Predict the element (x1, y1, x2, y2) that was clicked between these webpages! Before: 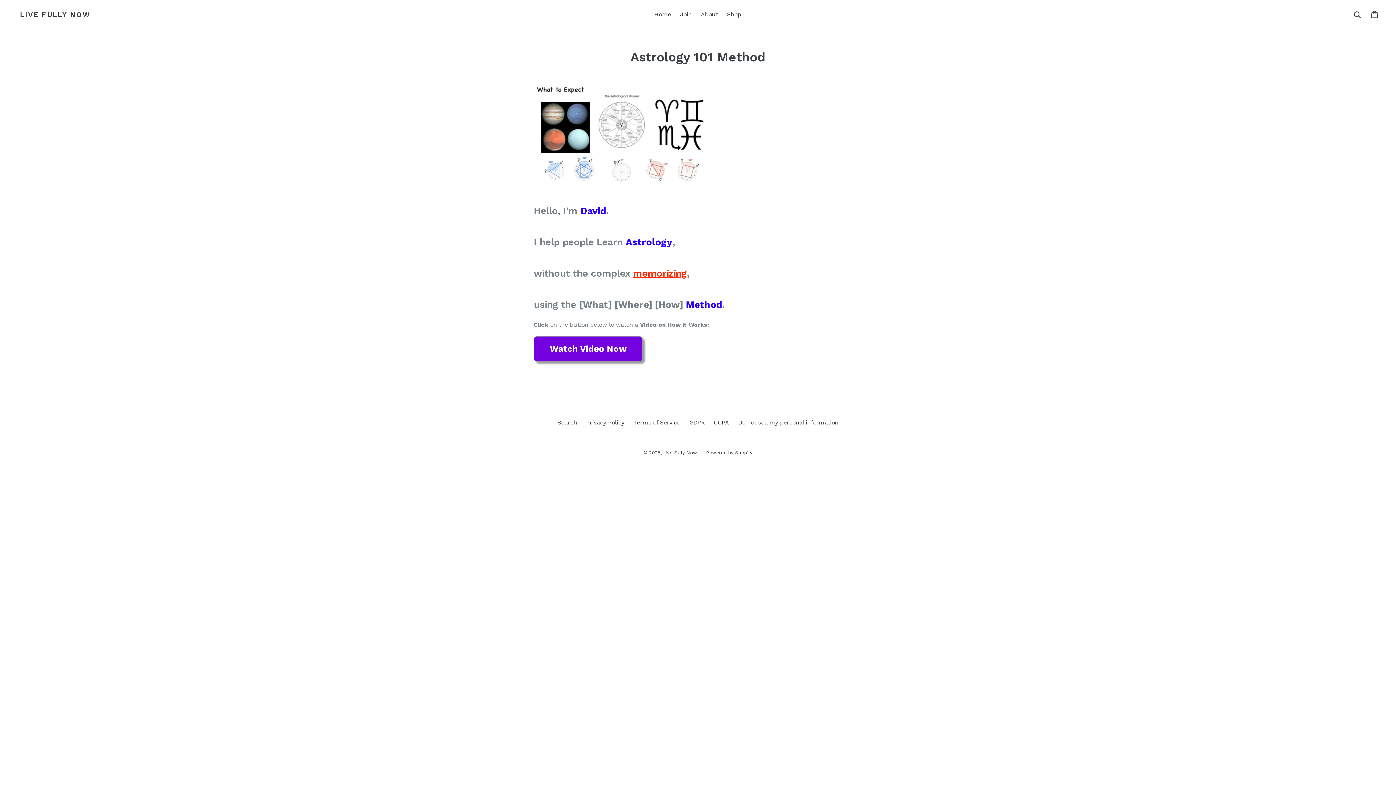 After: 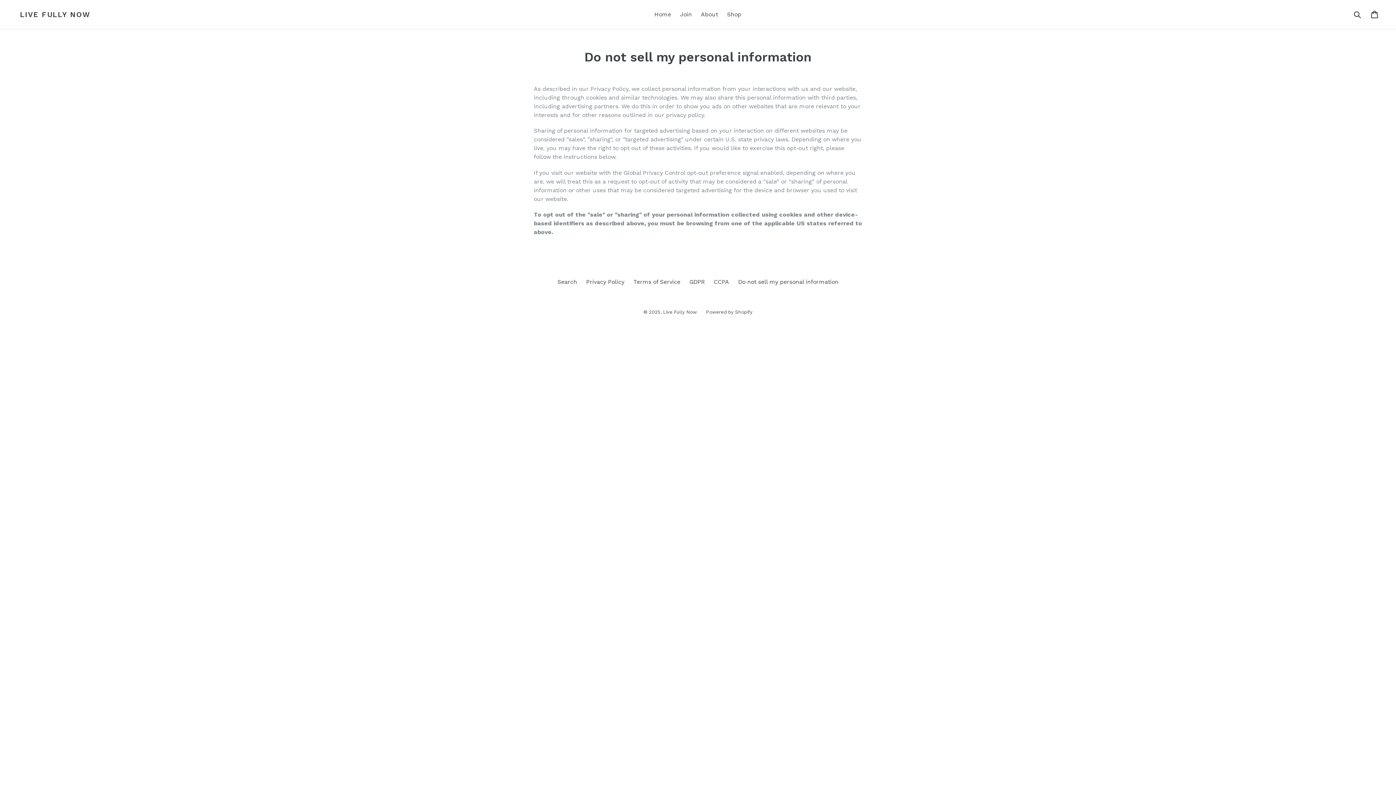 Action: label: Do not sell my personal information bbox: (738, 419, 838, 426)